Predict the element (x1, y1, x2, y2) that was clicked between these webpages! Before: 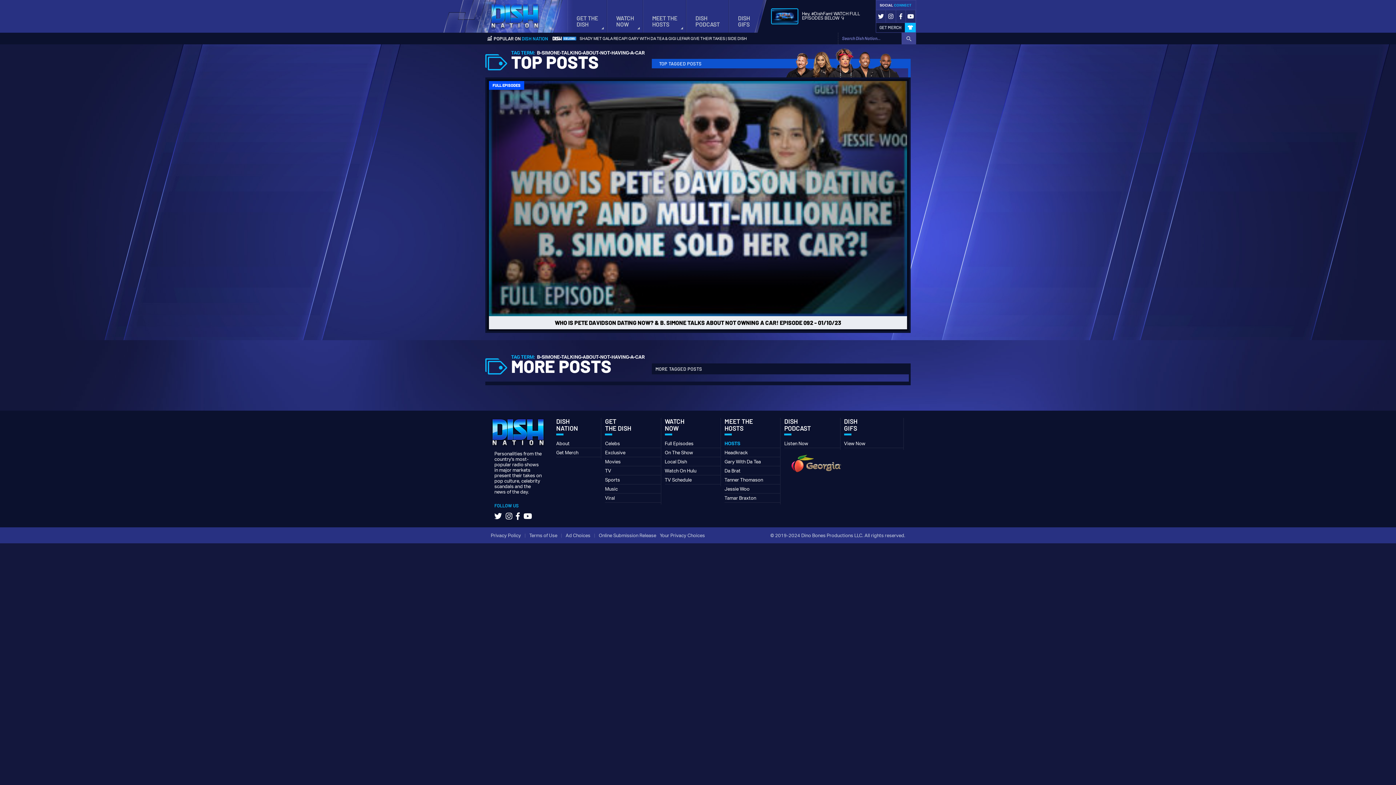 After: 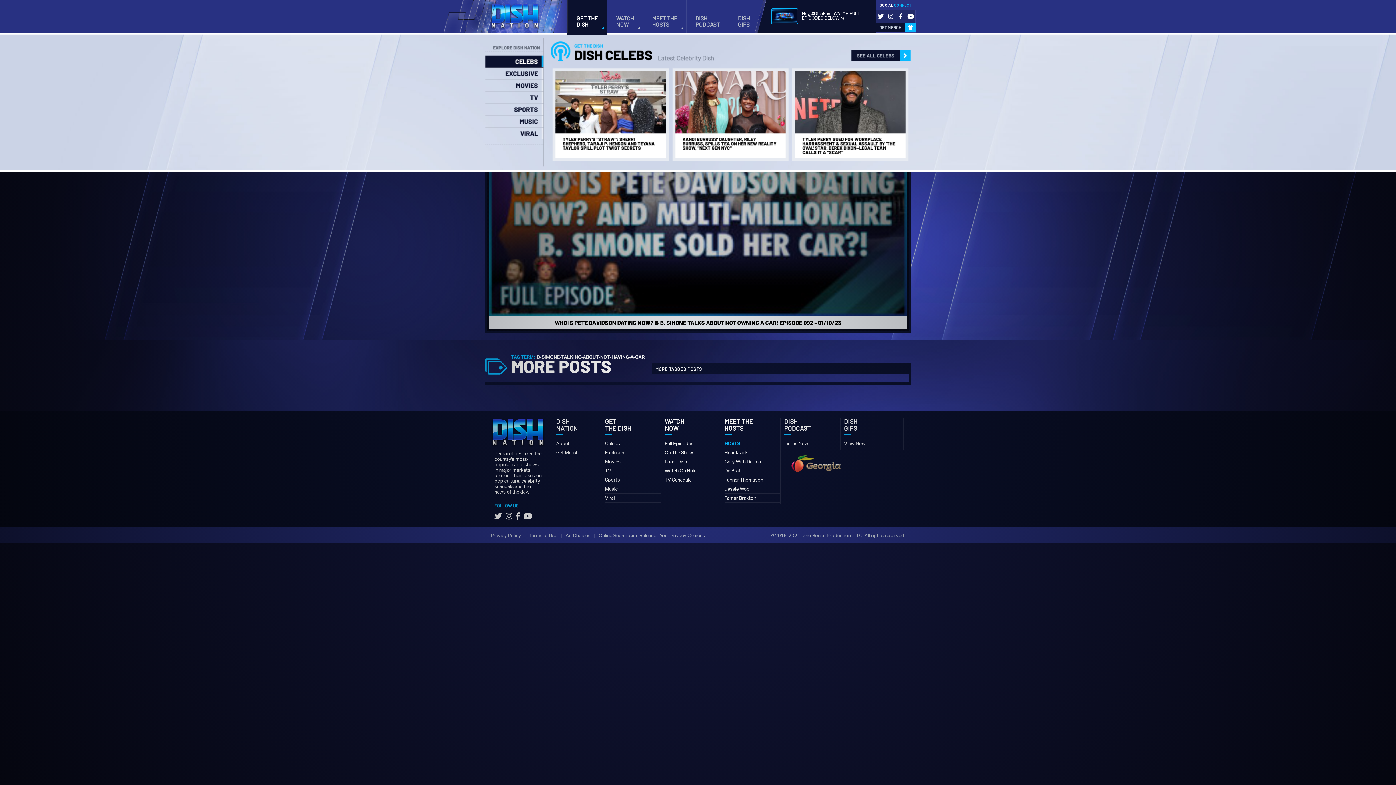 Action: label: GET THE
DISH bbox: (567, 0, 607, 32)